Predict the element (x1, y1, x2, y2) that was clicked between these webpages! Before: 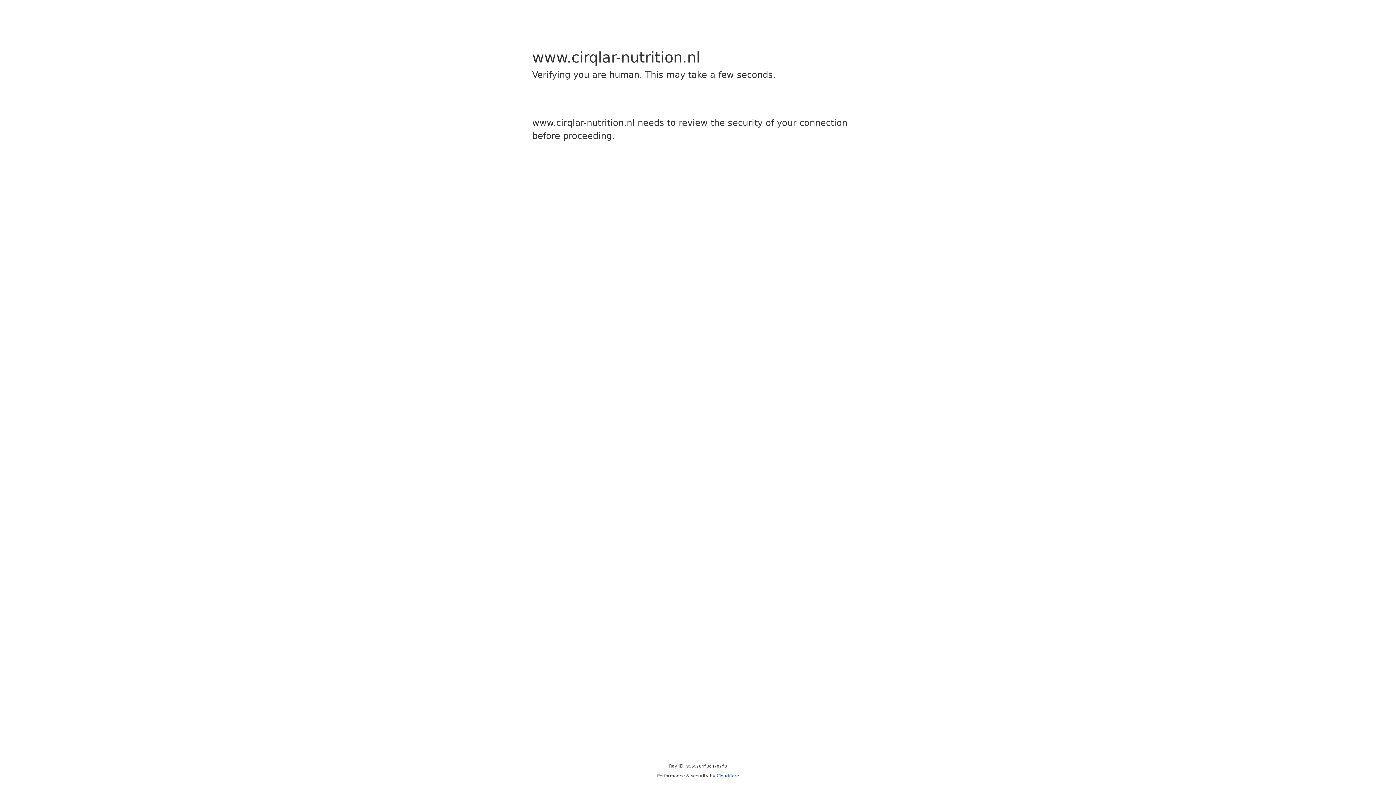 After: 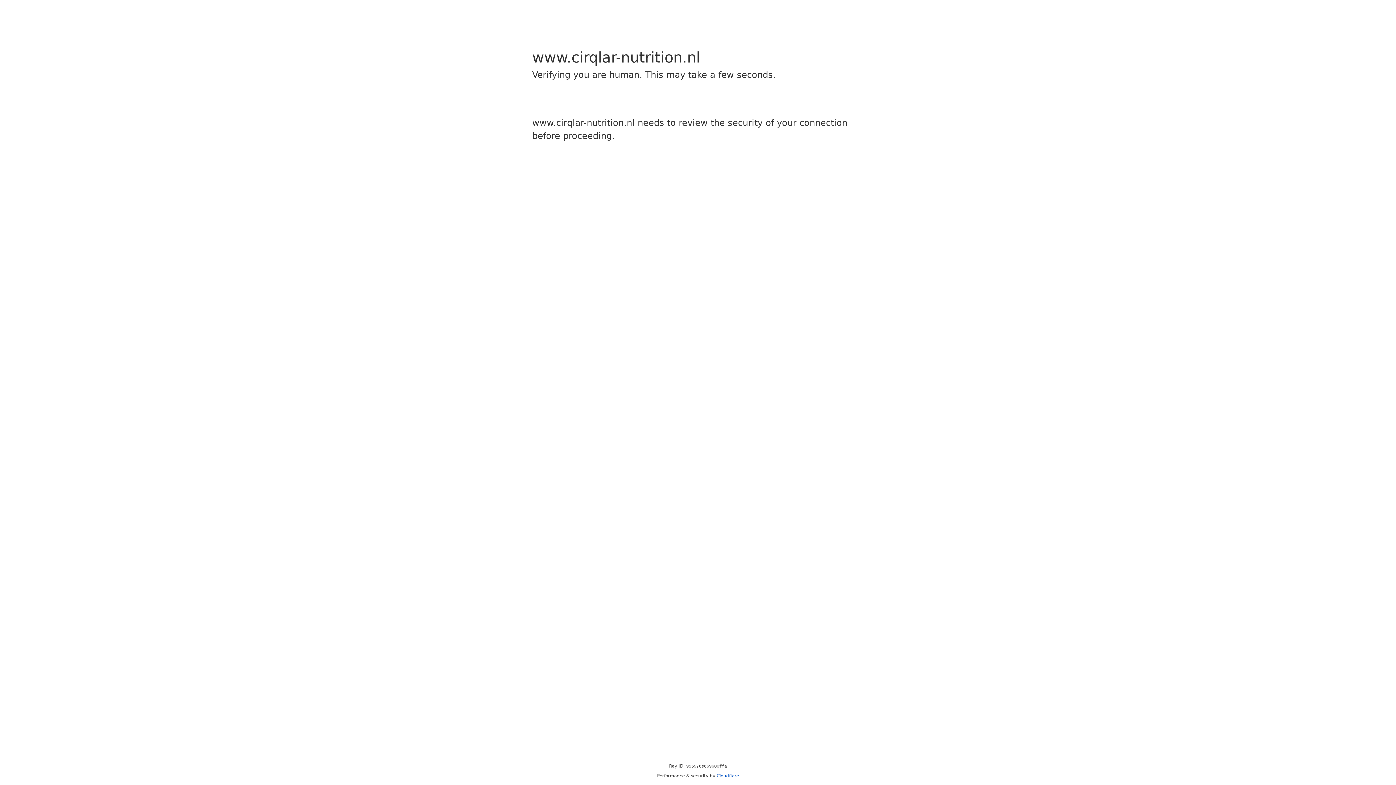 Action: bbox: (716, 773, 739, 778) label: Cloudflare